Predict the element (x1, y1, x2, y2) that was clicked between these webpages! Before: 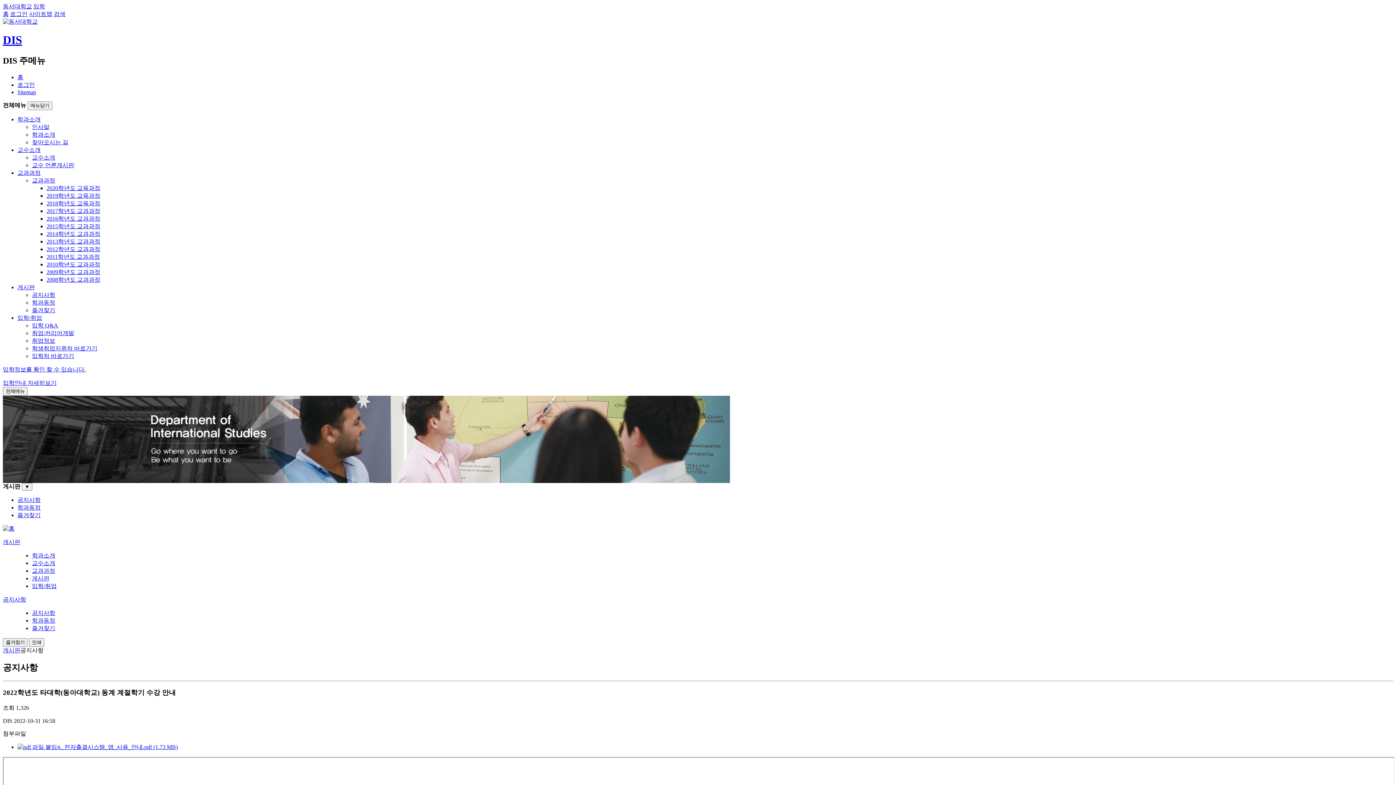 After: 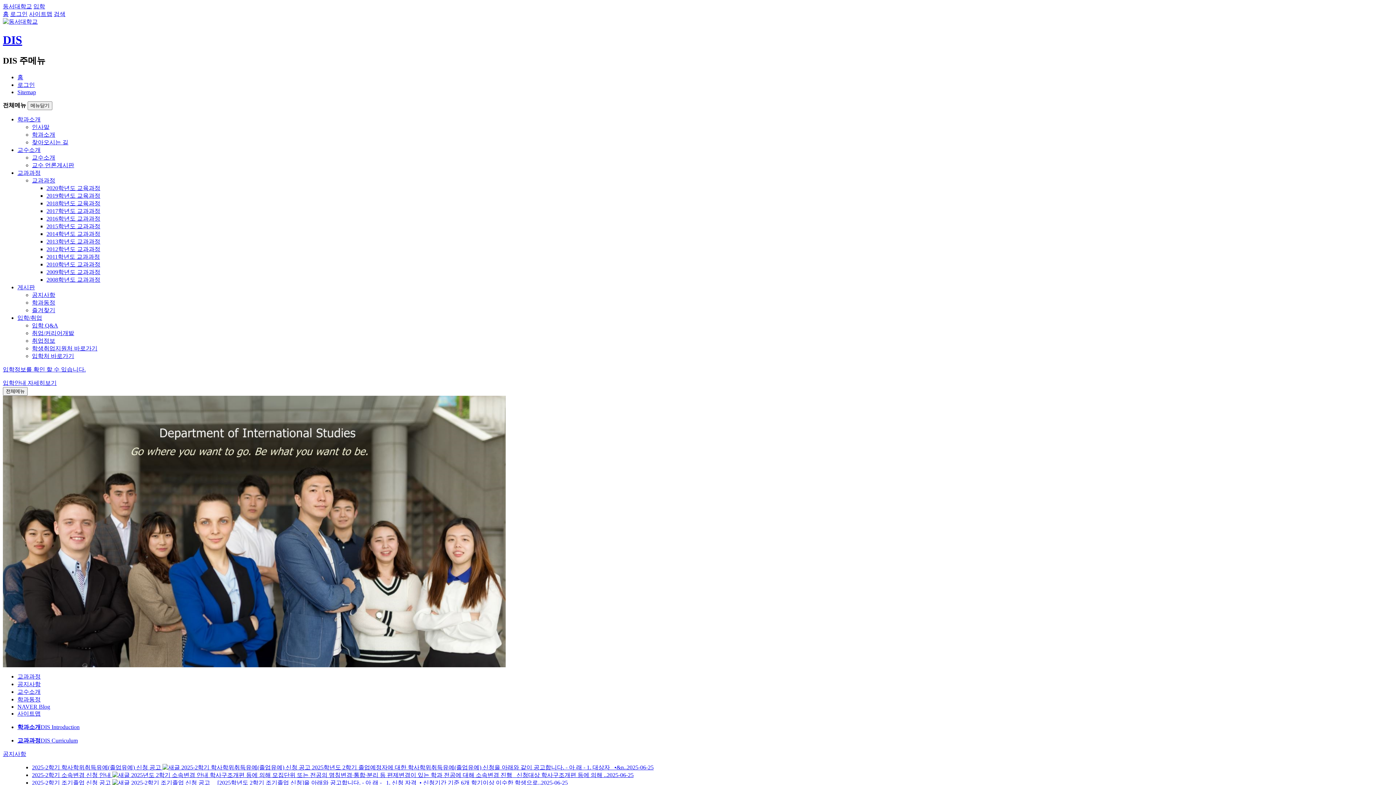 Action: bbox: (2, 33, 22, 46) label: DIS